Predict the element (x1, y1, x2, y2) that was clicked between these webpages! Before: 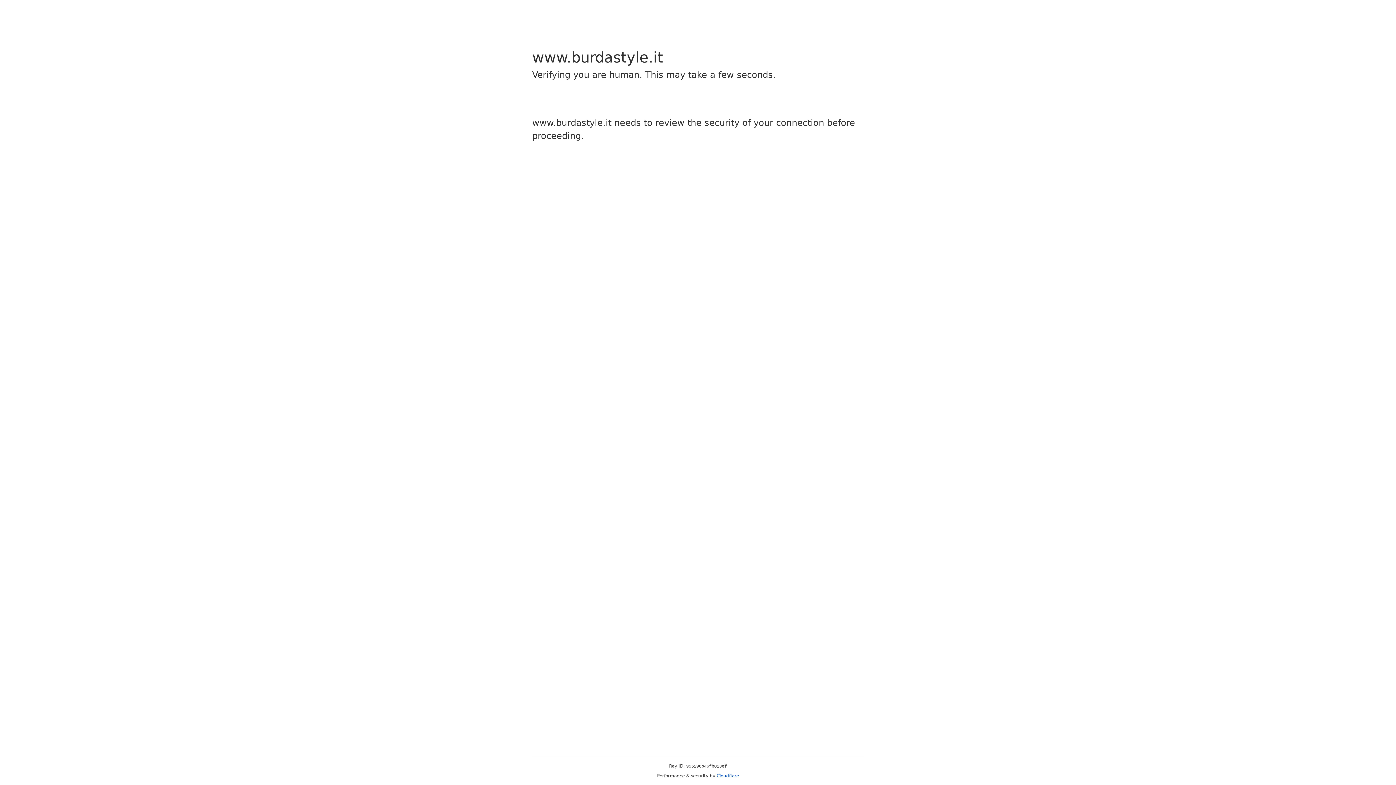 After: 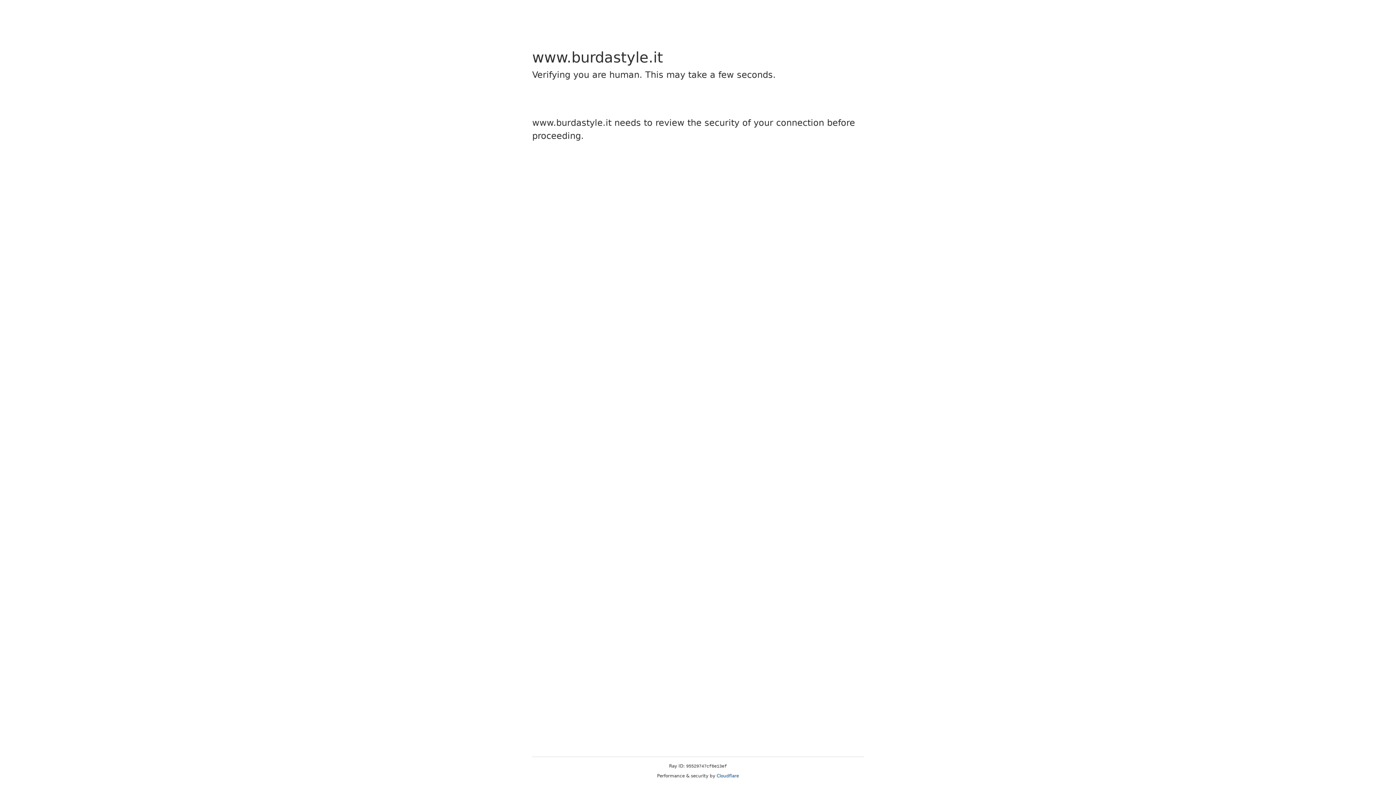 Action: label: Cloudflare bbox: (716, 773, 739, 778)